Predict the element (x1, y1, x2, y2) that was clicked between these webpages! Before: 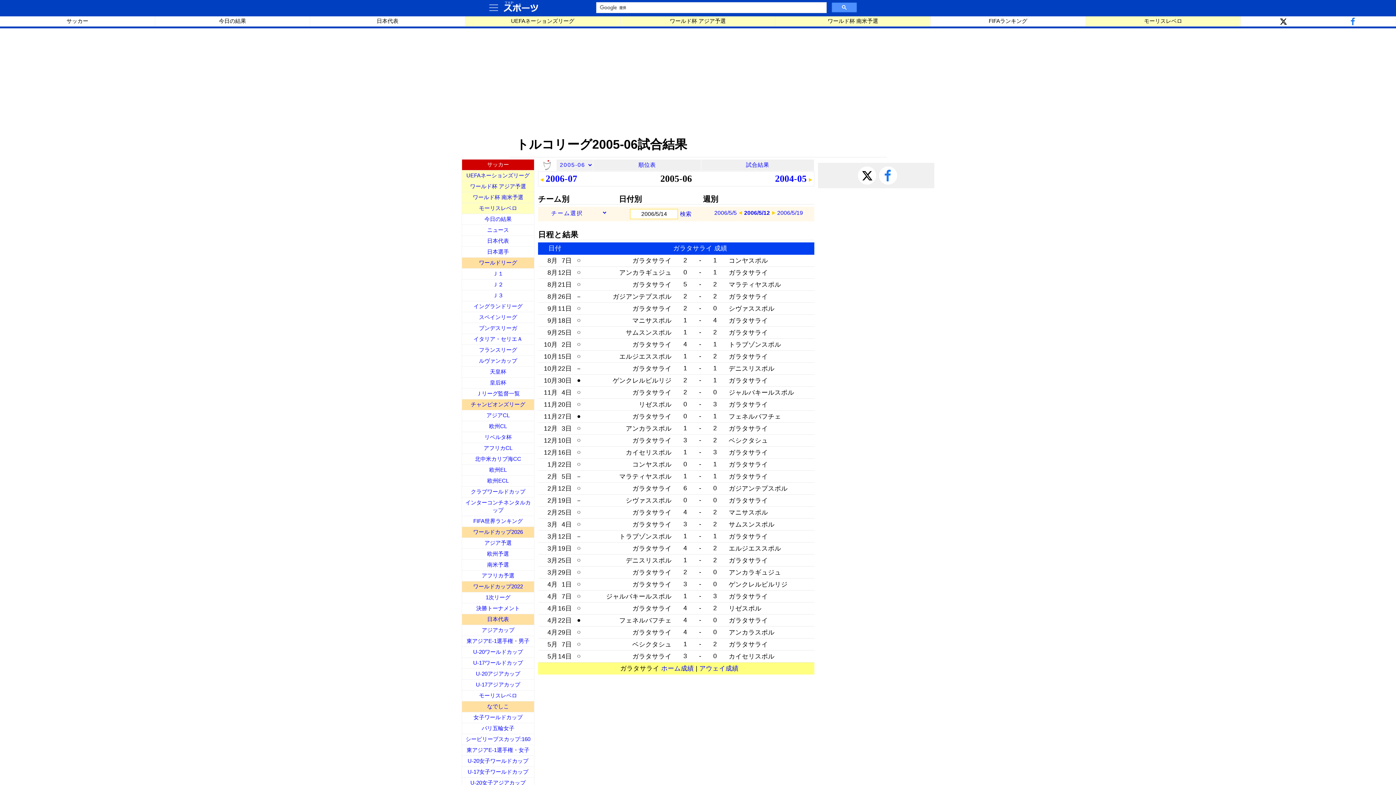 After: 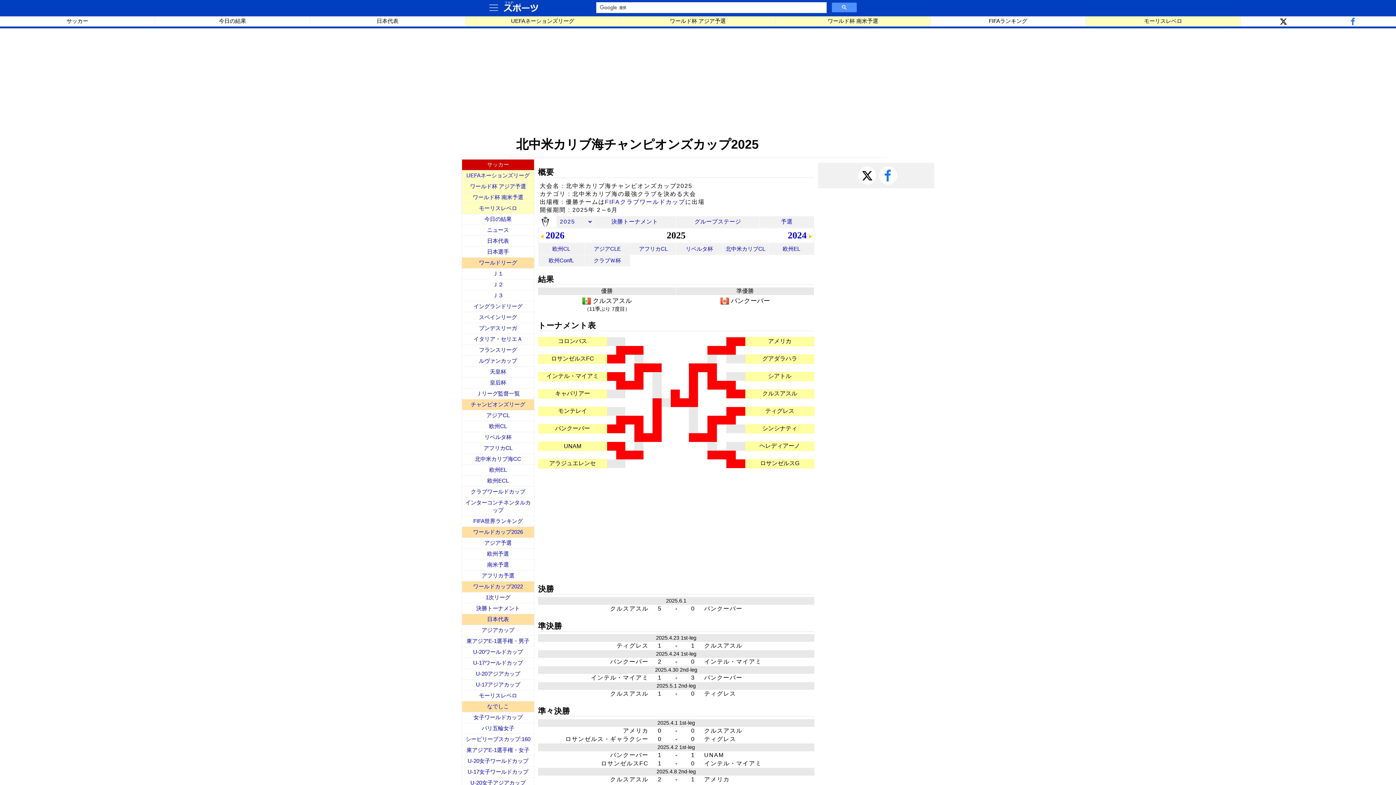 Action: bbox: (462, 454, 534, 465) label: 北中米カリブ海CC